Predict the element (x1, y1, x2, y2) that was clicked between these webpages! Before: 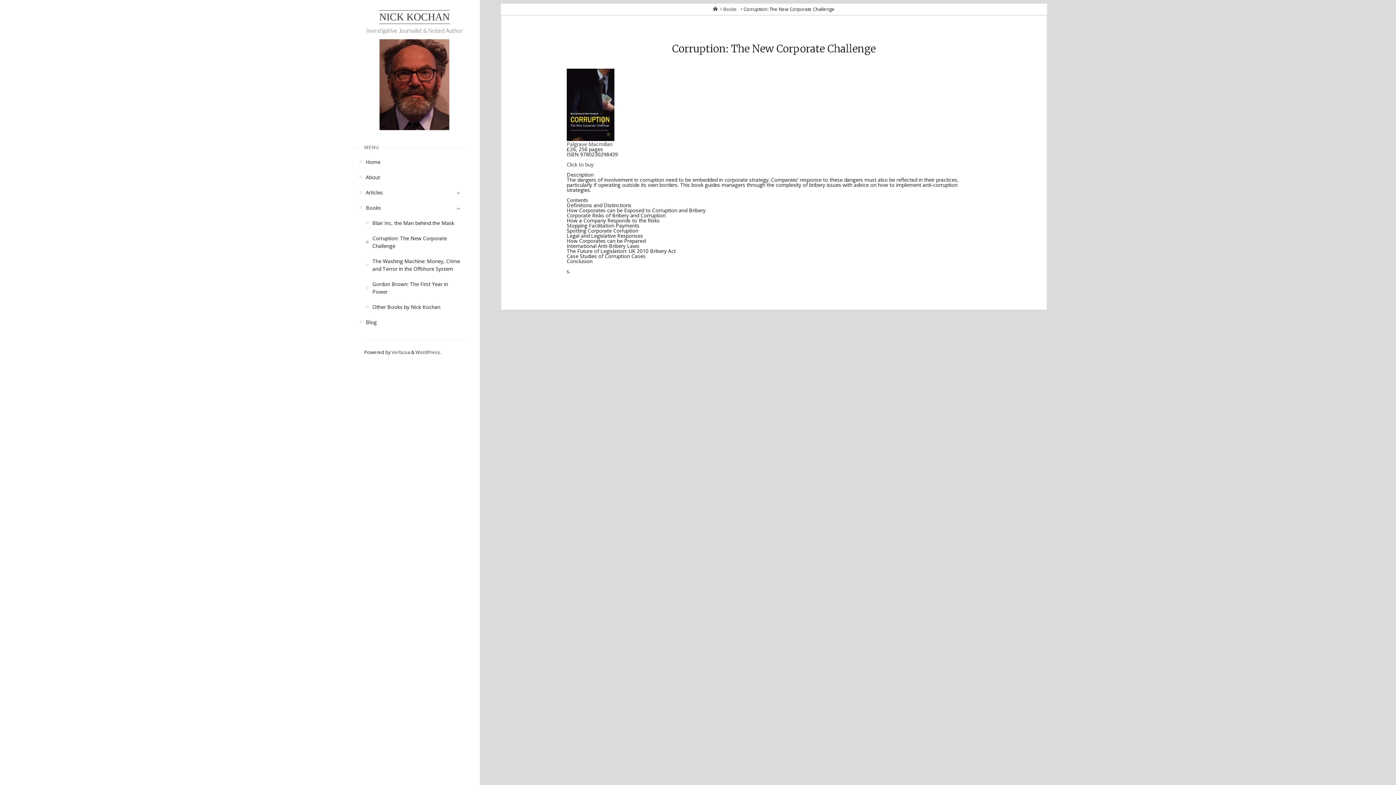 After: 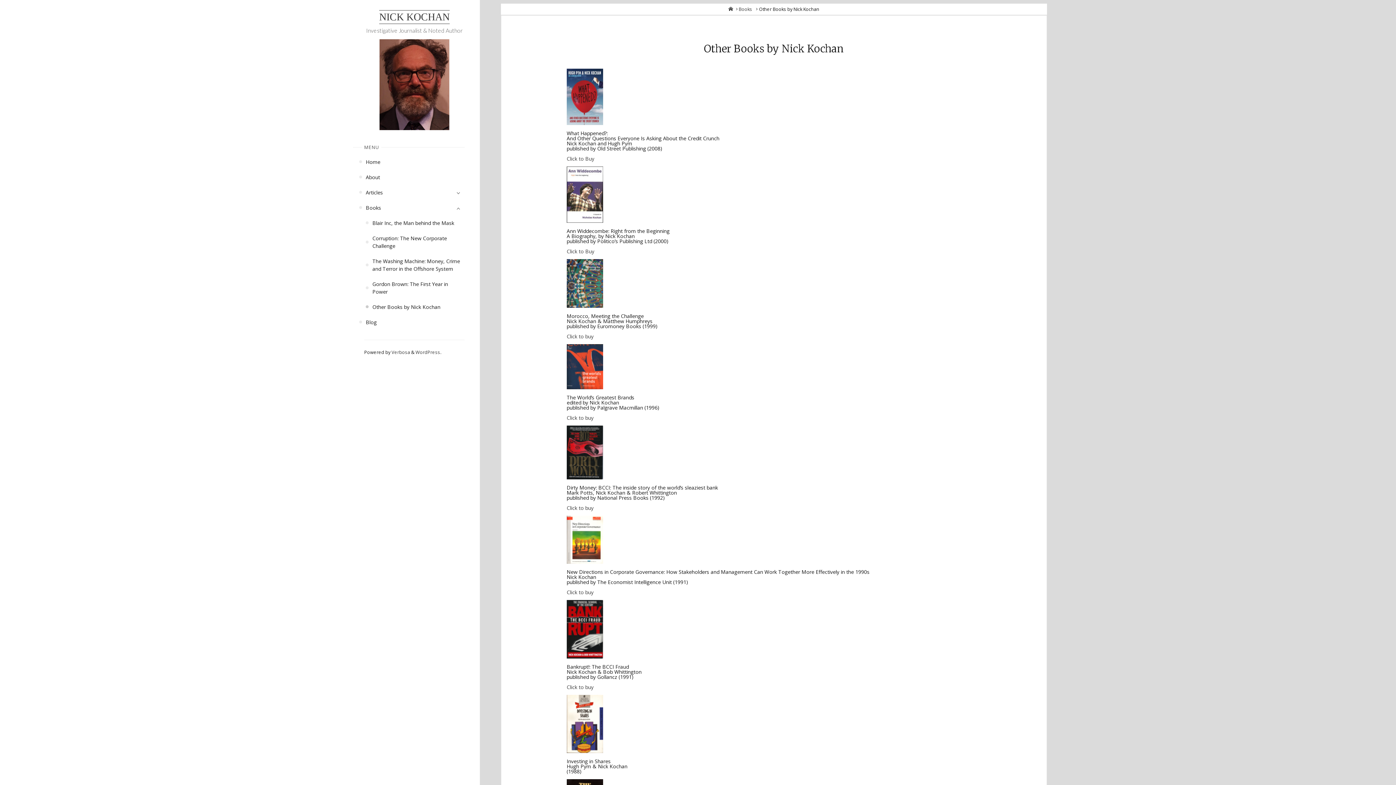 Action: label: Other Books by Nick Kochan bbox: (372, 299, 440, 314)